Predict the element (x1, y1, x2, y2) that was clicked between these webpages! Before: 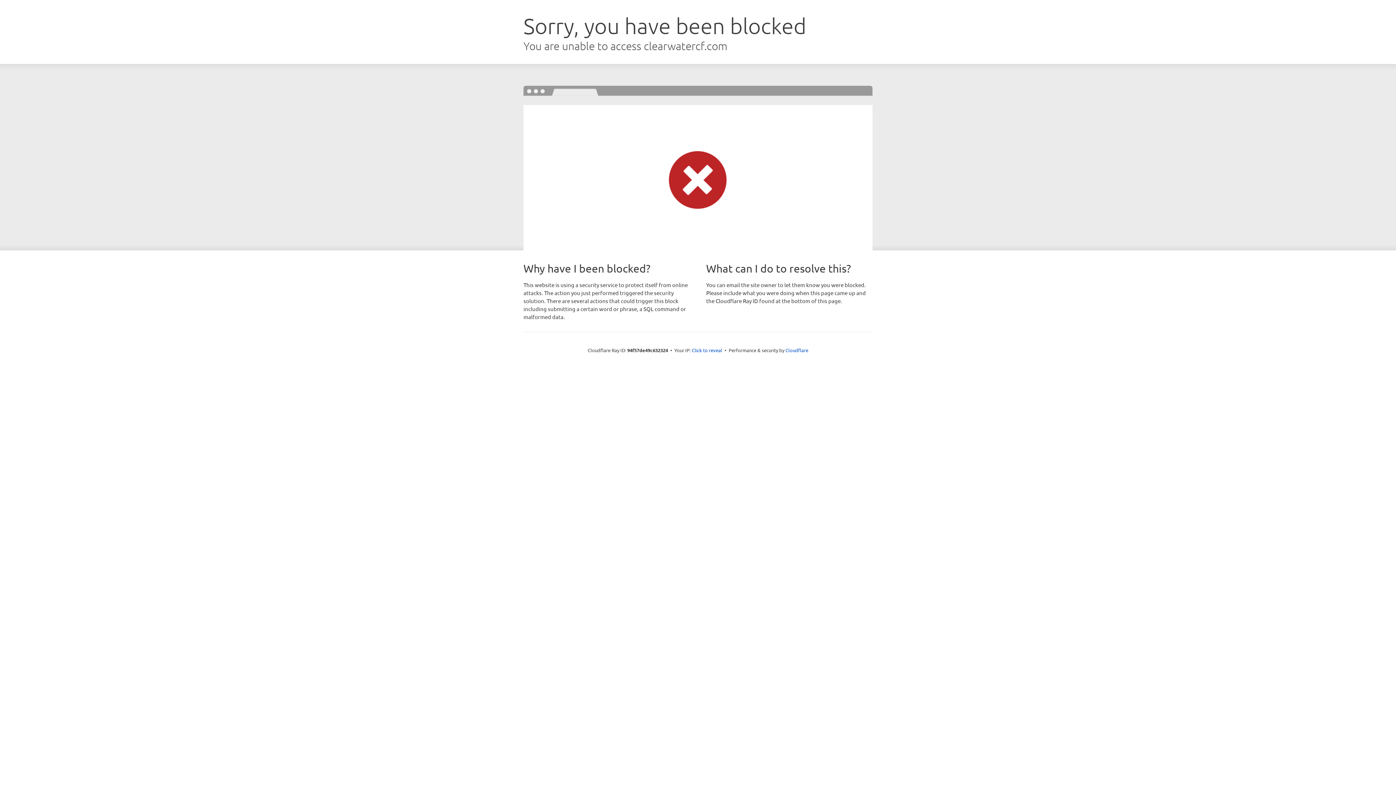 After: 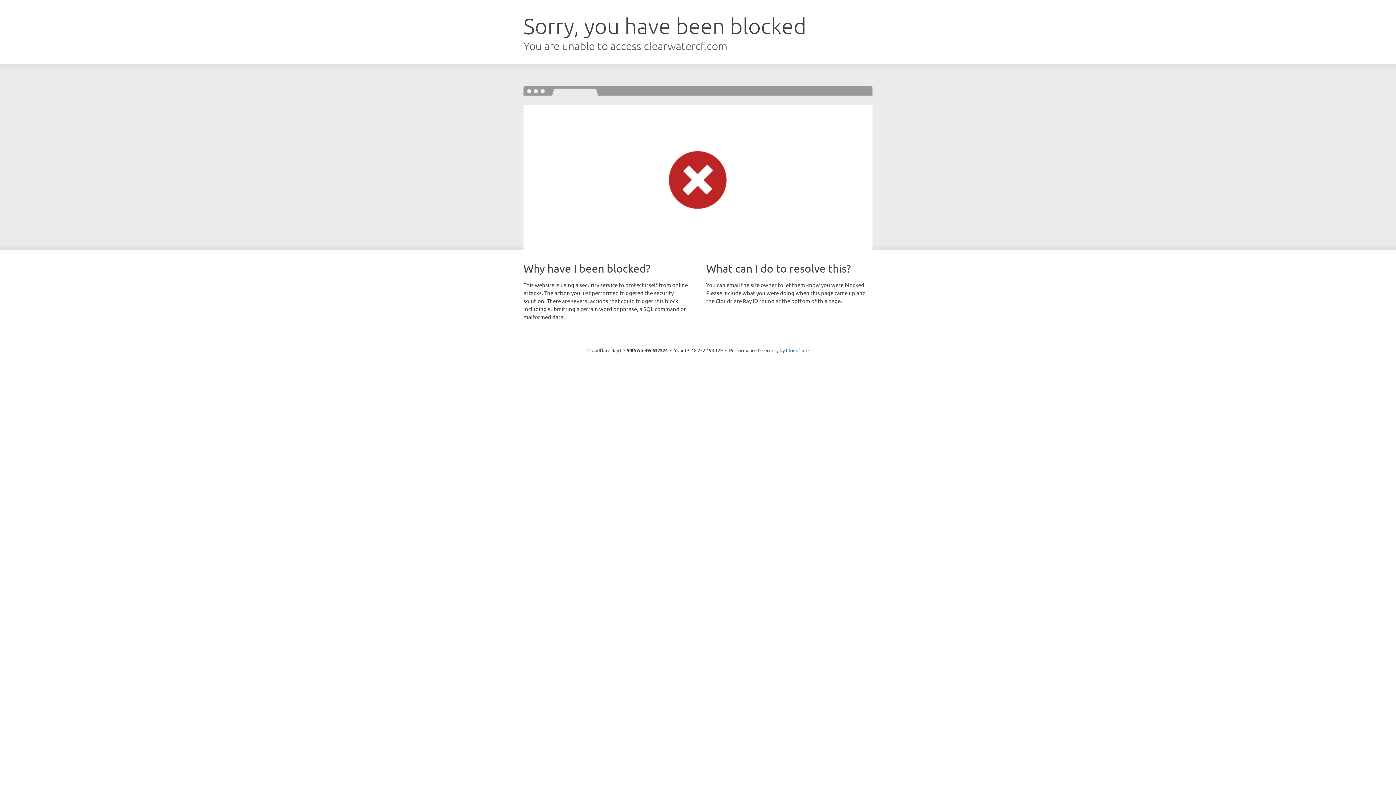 Action: label: Click to reveal bbox: (692, 346, 722, 353)